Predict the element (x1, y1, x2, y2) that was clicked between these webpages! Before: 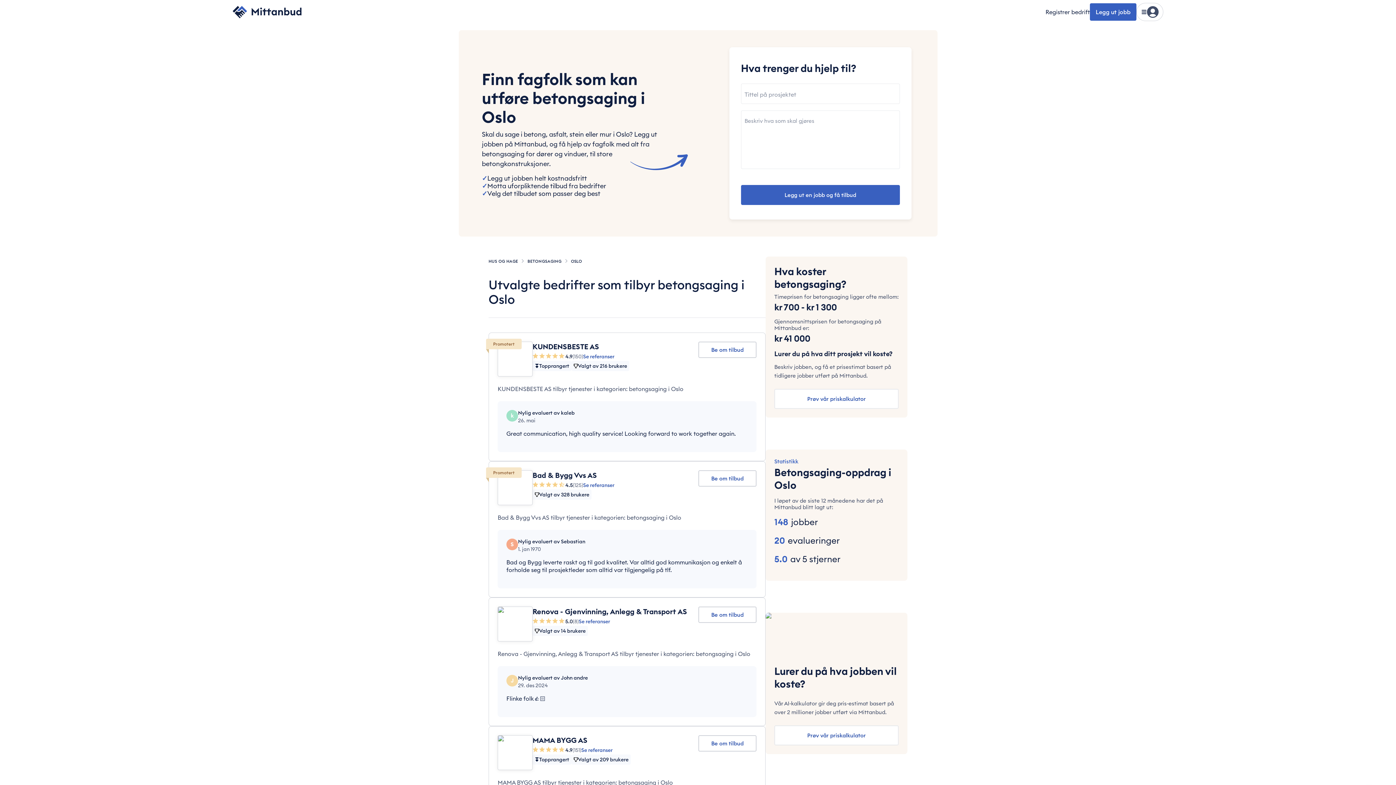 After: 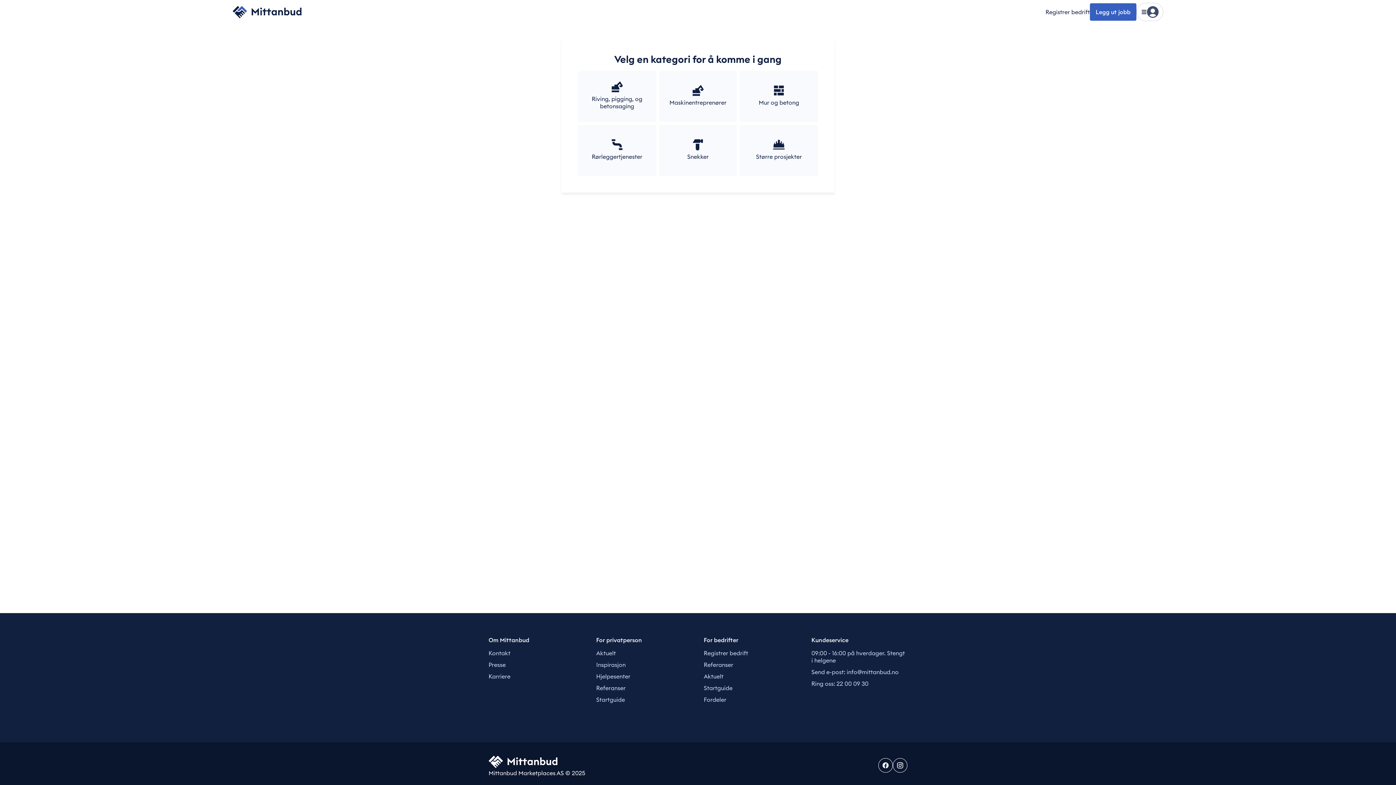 Action: label: Be om tilbud bbox: (698, 470, 756, 486)